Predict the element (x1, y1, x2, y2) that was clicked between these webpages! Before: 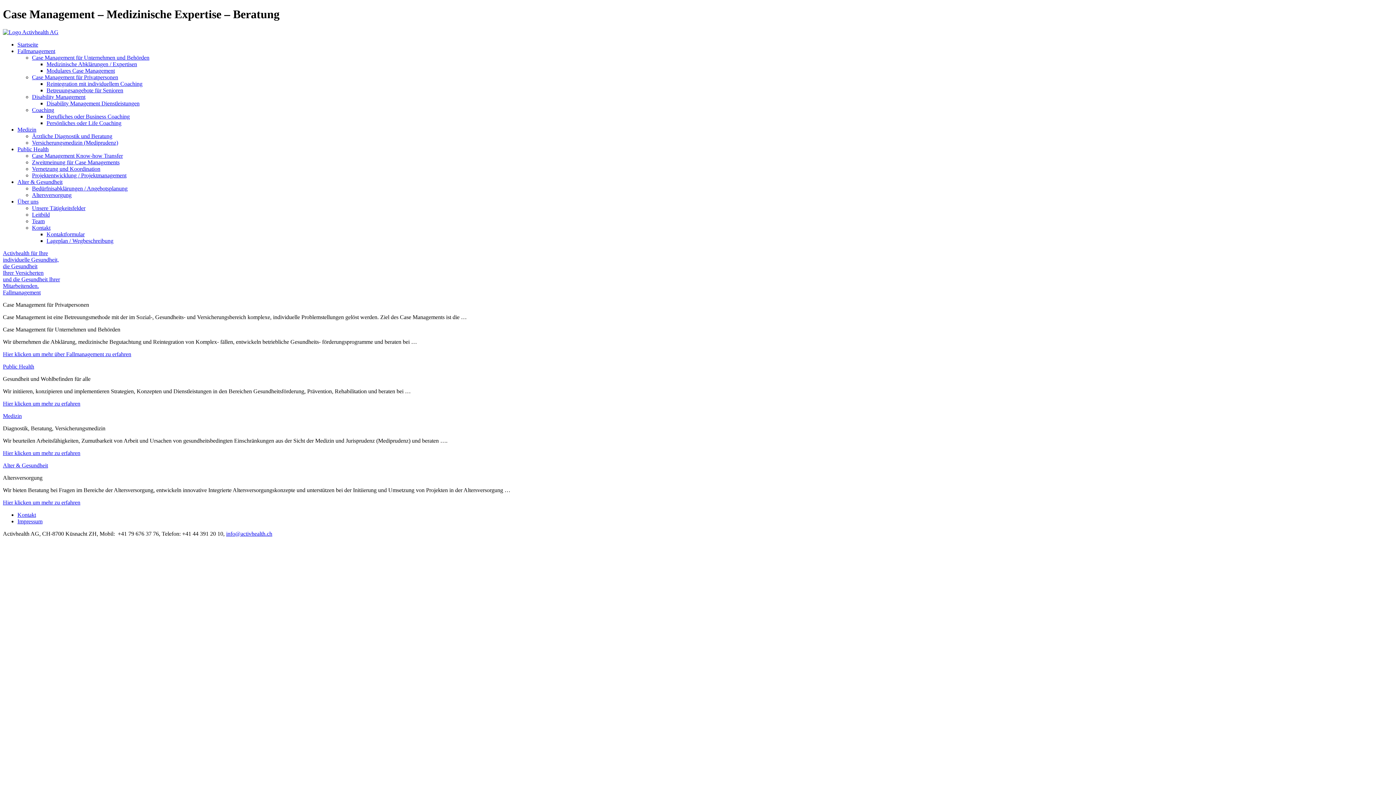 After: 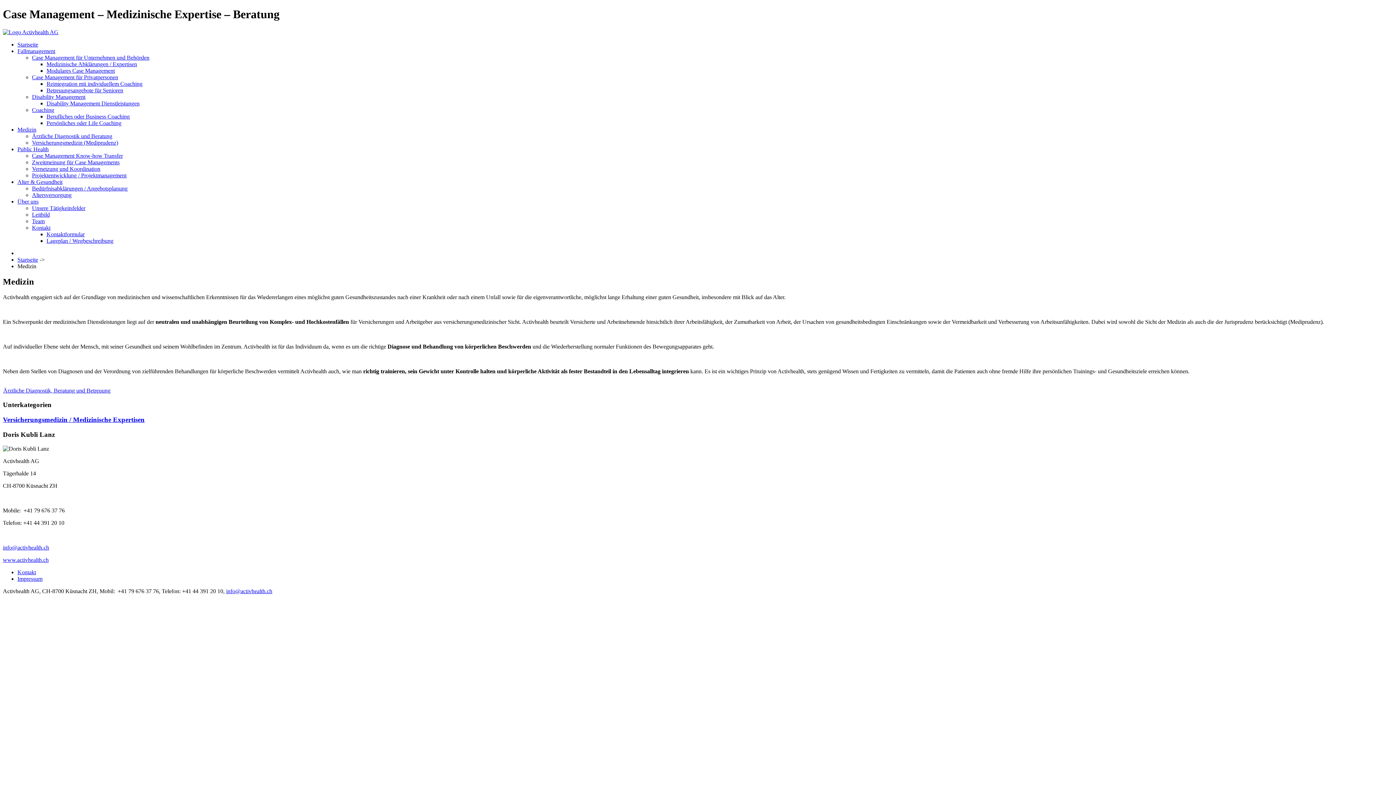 Action: label: Hier klicken um mehr zu erfahren bbox: (2, 450, 80, 456)